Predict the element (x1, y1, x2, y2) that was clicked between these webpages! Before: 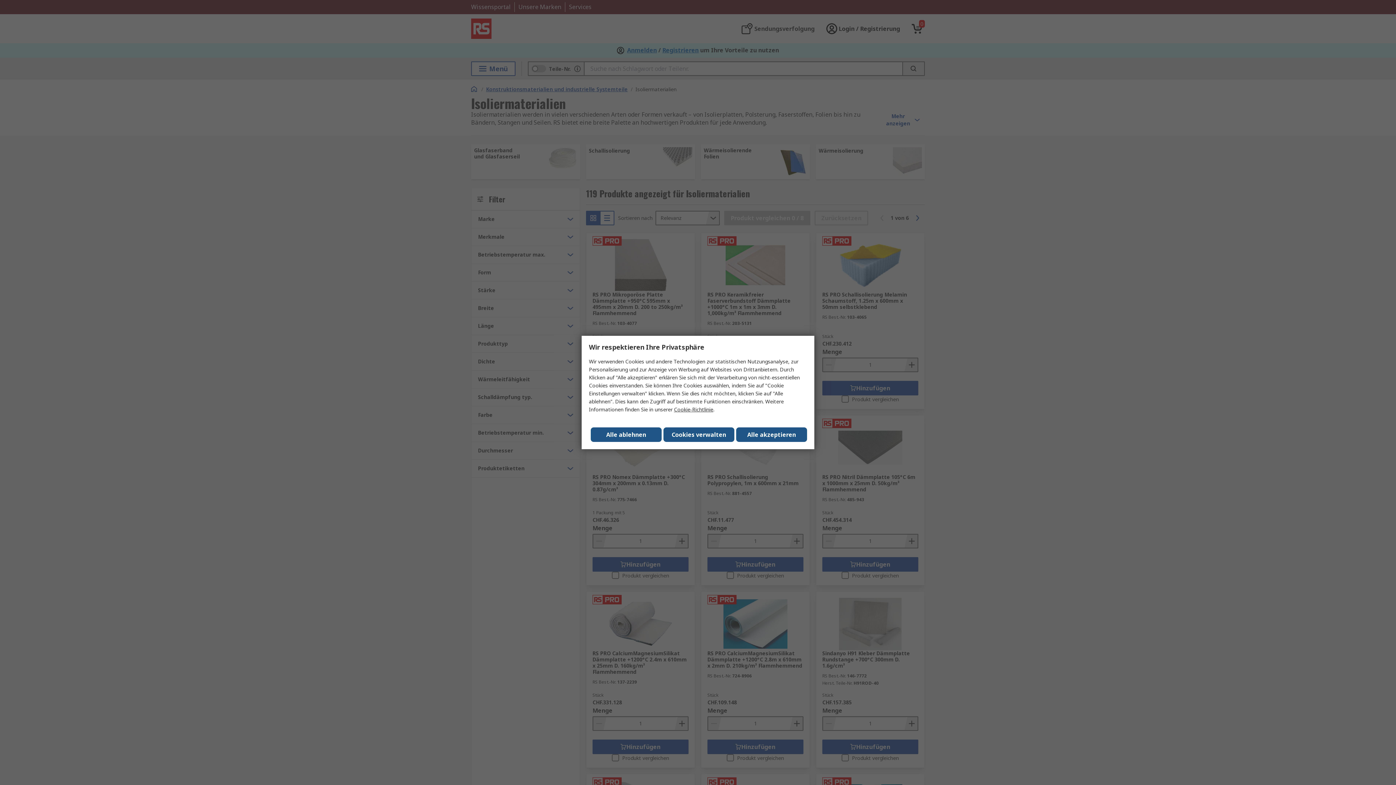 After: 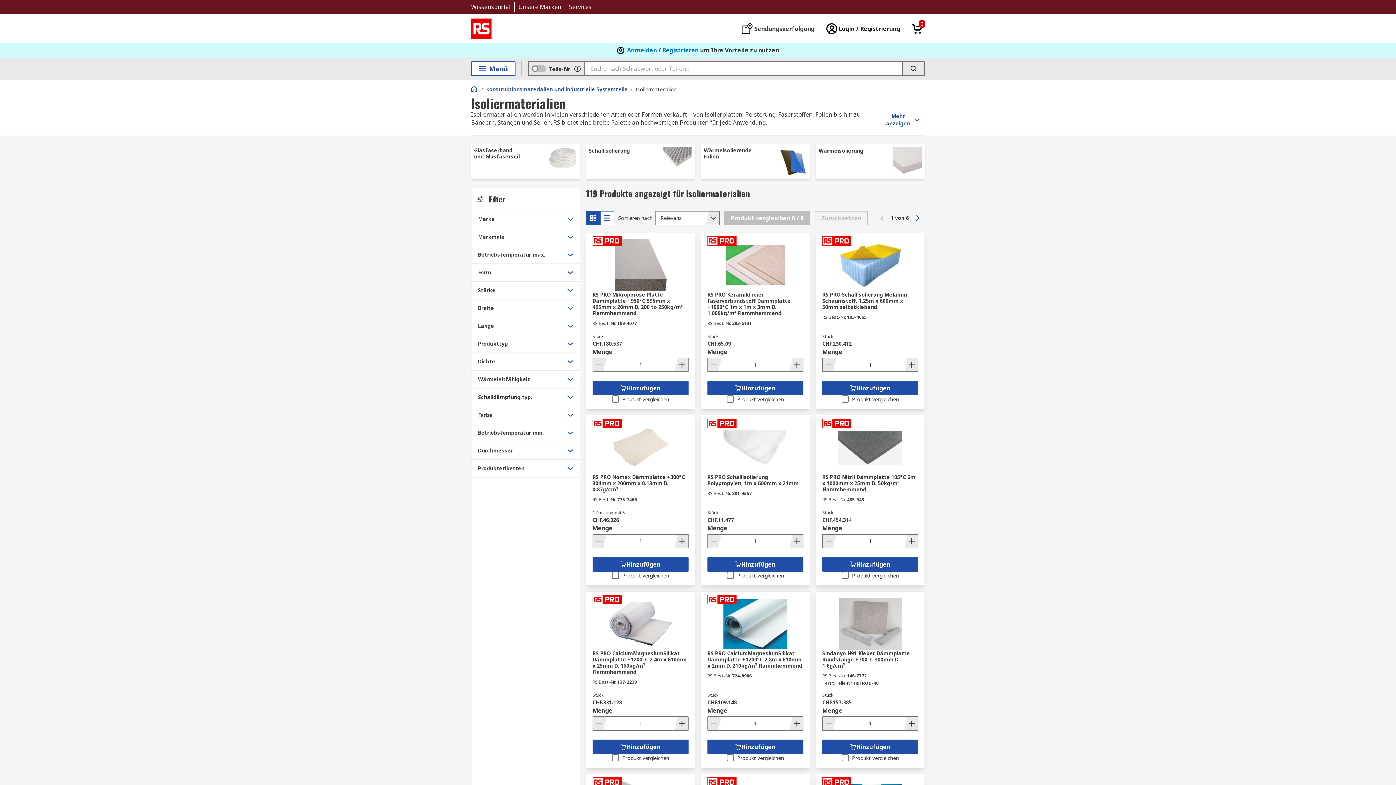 Action: bbox: (590, 427, 661, 442) label: Alle ablehnen